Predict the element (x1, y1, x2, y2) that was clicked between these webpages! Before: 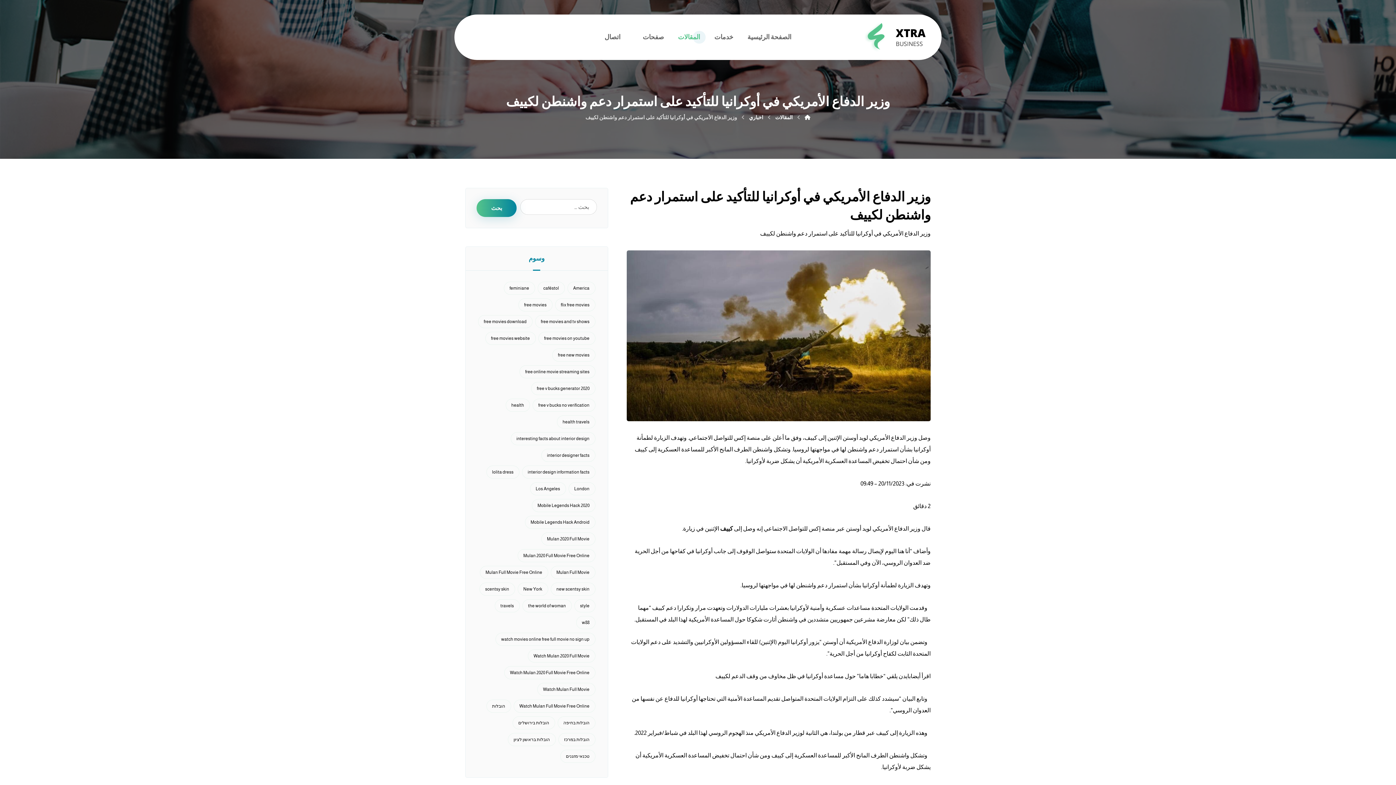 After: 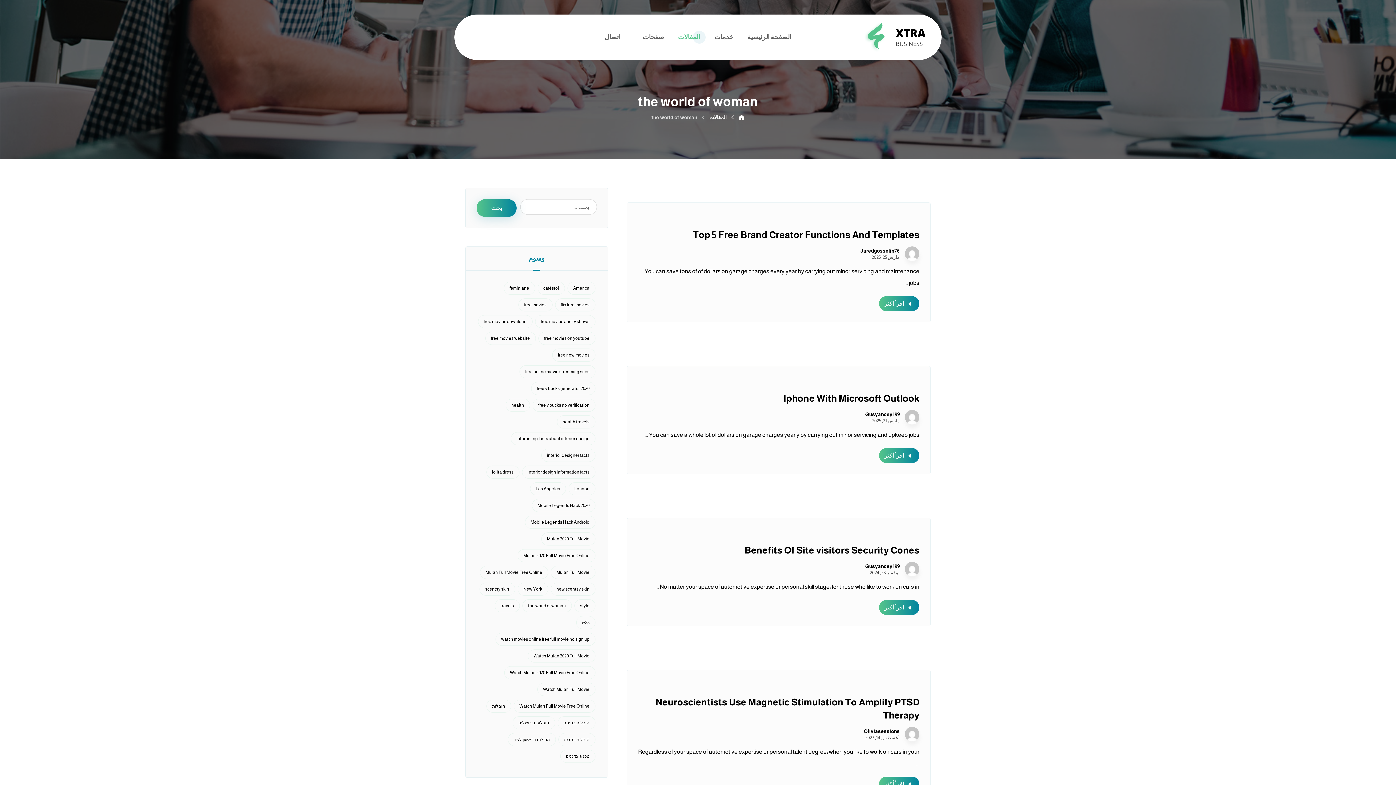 Action: bbox: (522, 599, 571, 612) label: the world of woman (91 عنصر)